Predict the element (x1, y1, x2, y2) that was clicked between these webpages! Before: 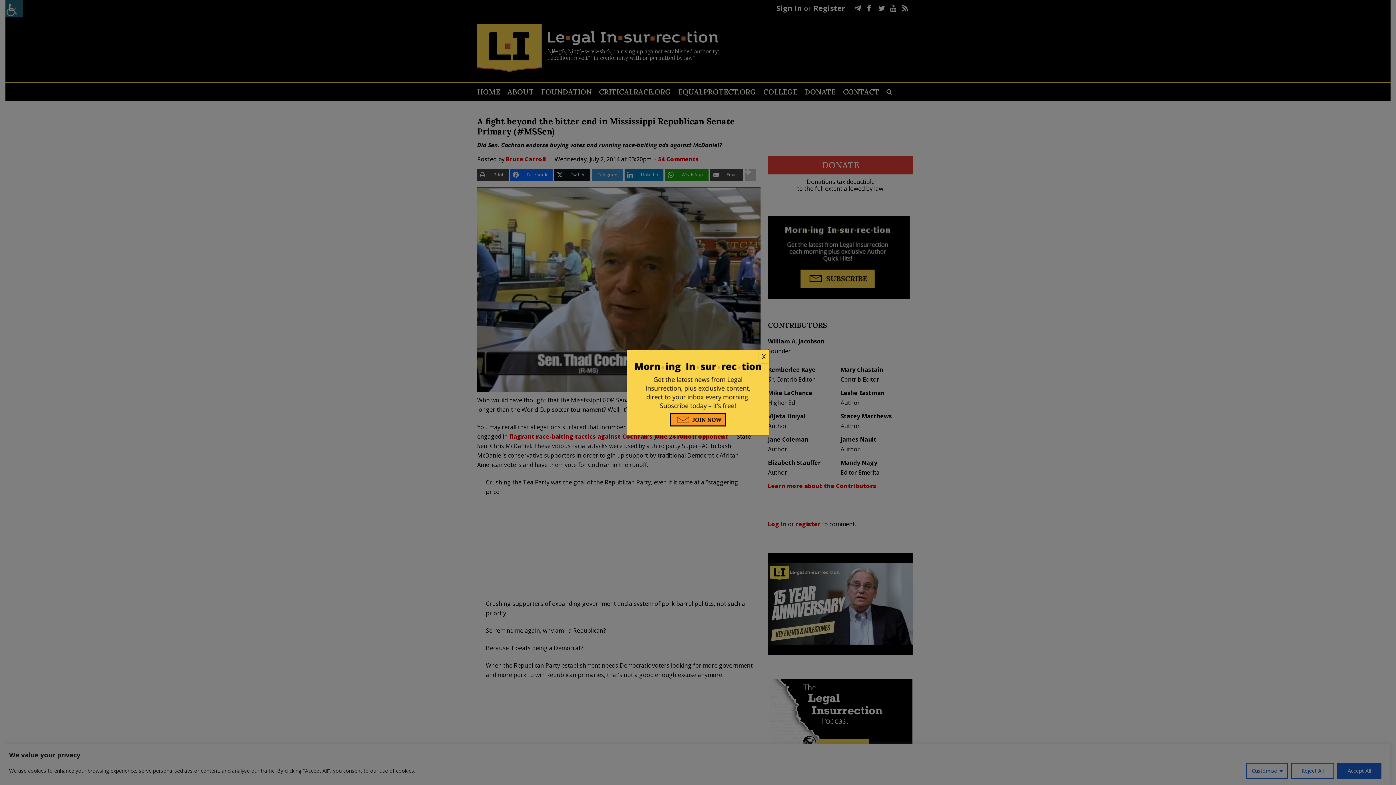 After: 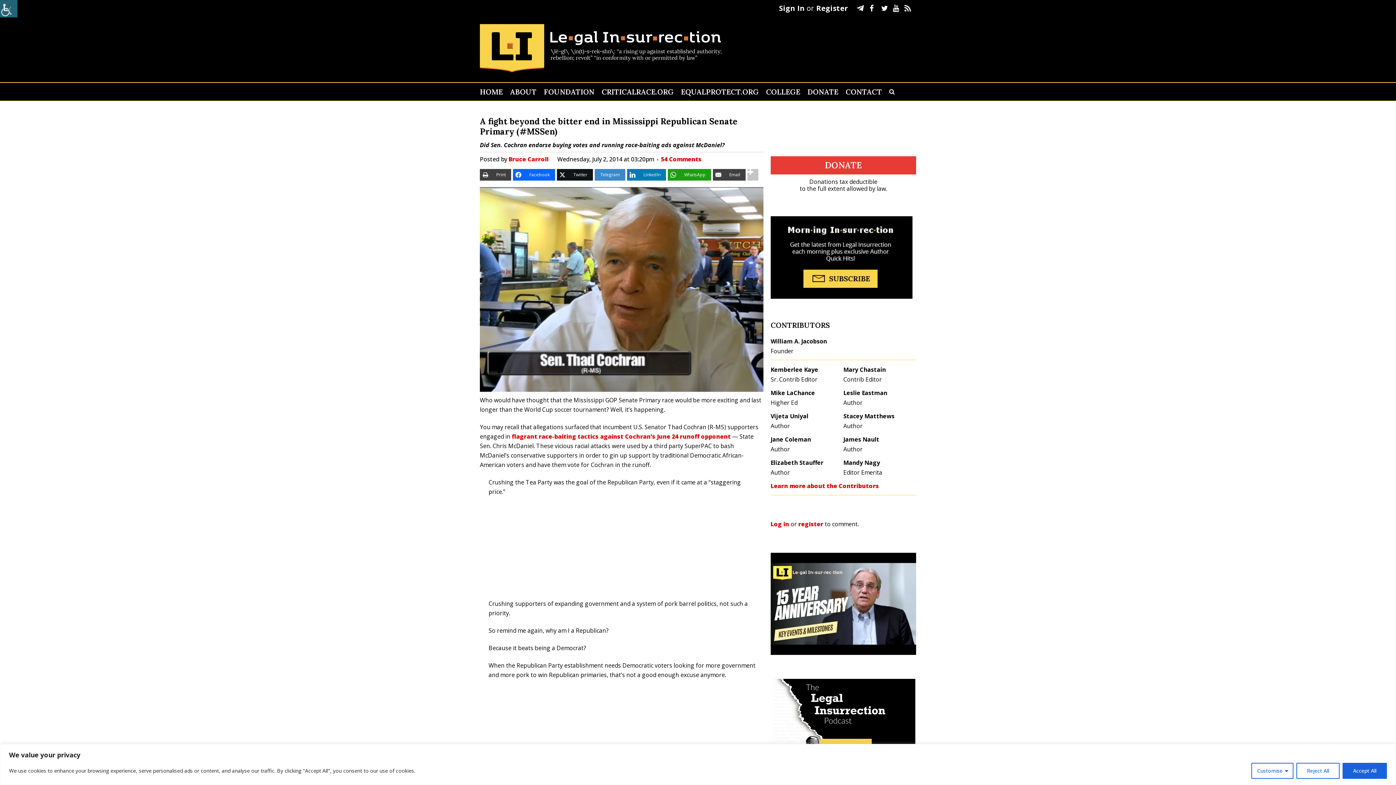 Action: bbox: (758, 350, 769, 363) label: Close